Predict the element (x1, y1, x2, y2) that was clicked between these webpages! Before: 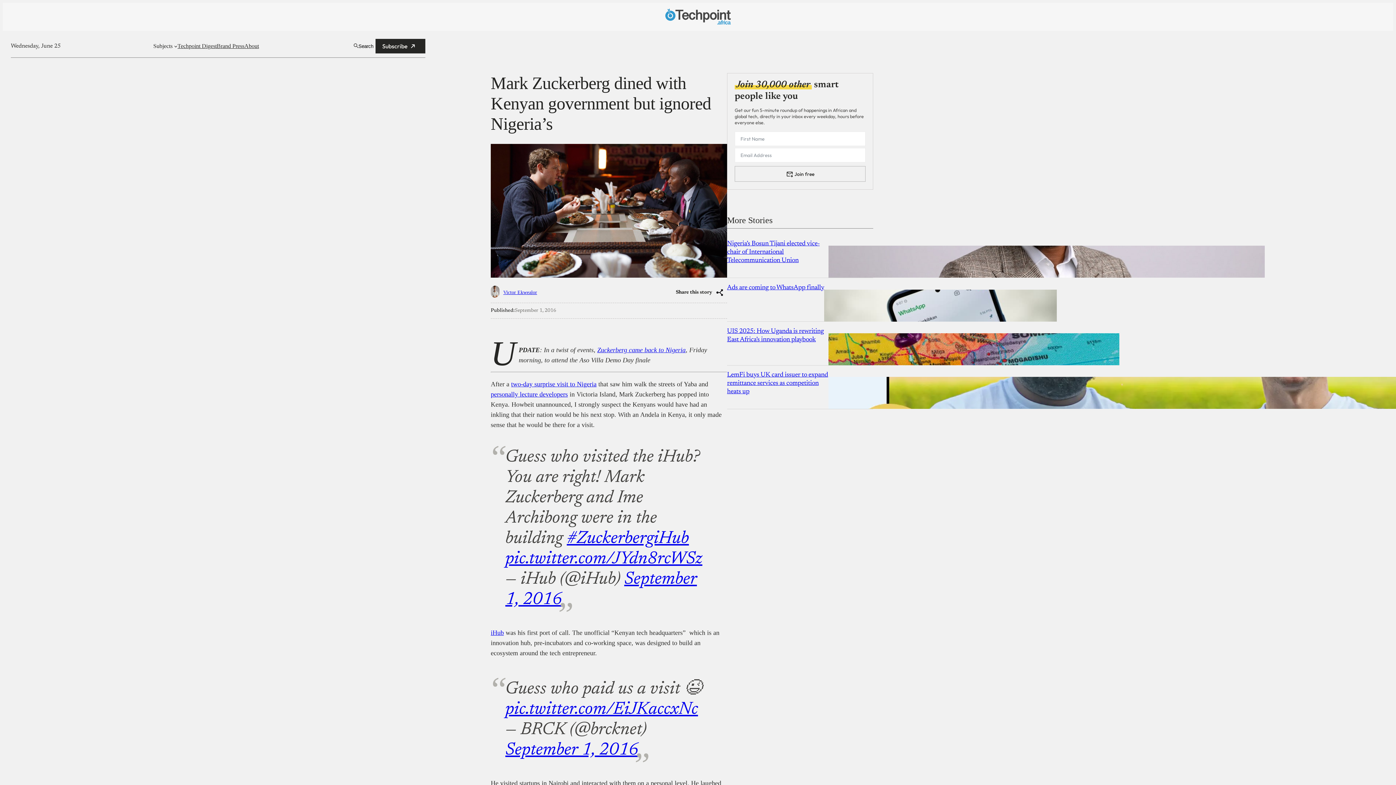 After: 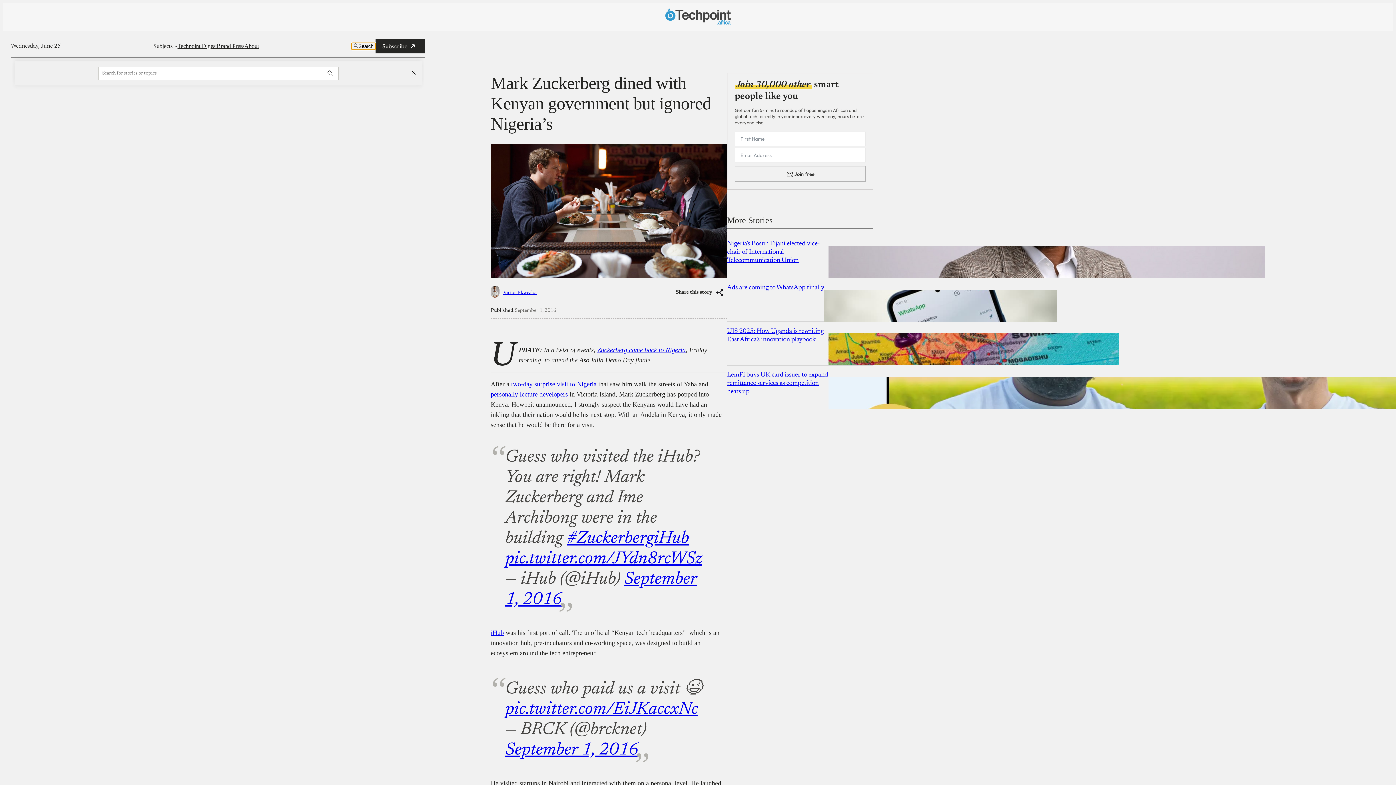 Action: label: Search bbox: (351, 42, 375, 49)